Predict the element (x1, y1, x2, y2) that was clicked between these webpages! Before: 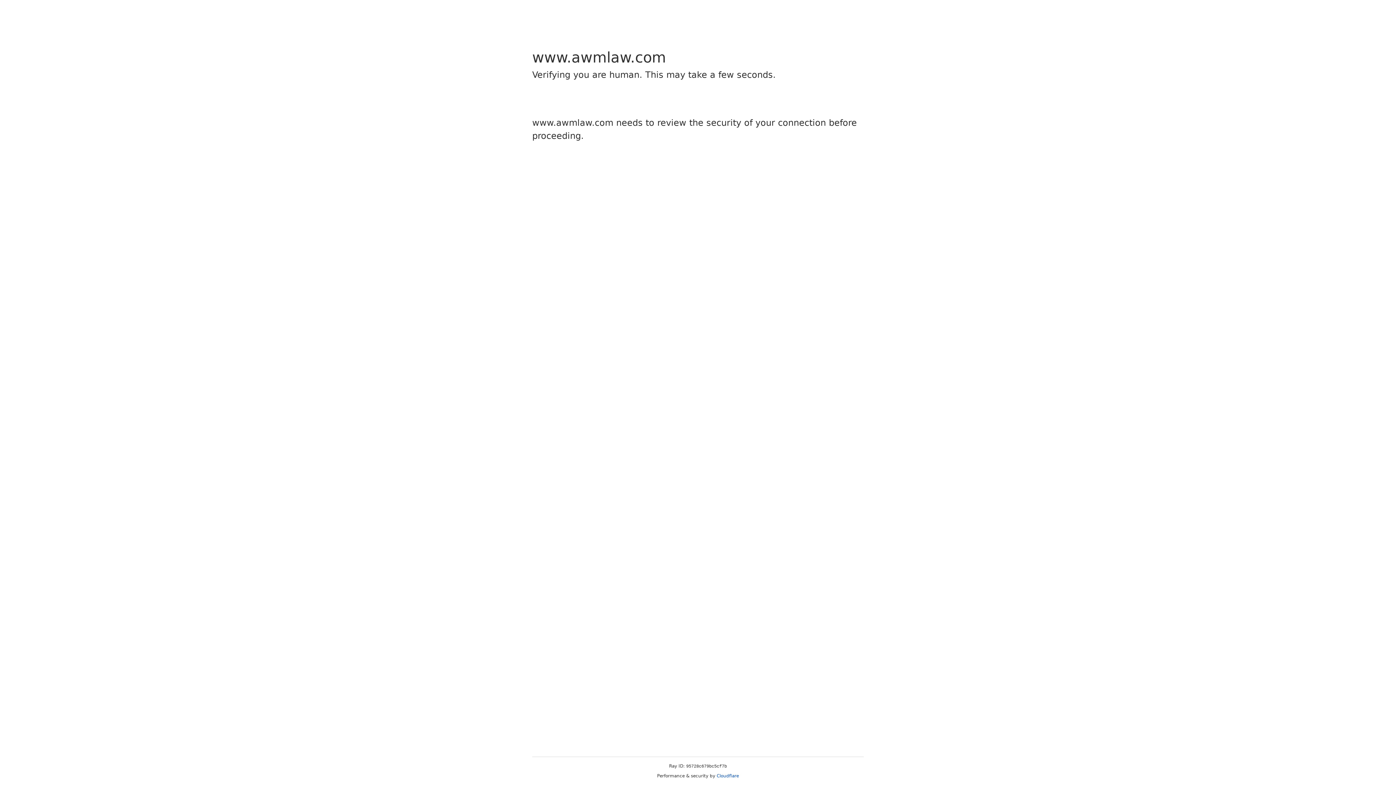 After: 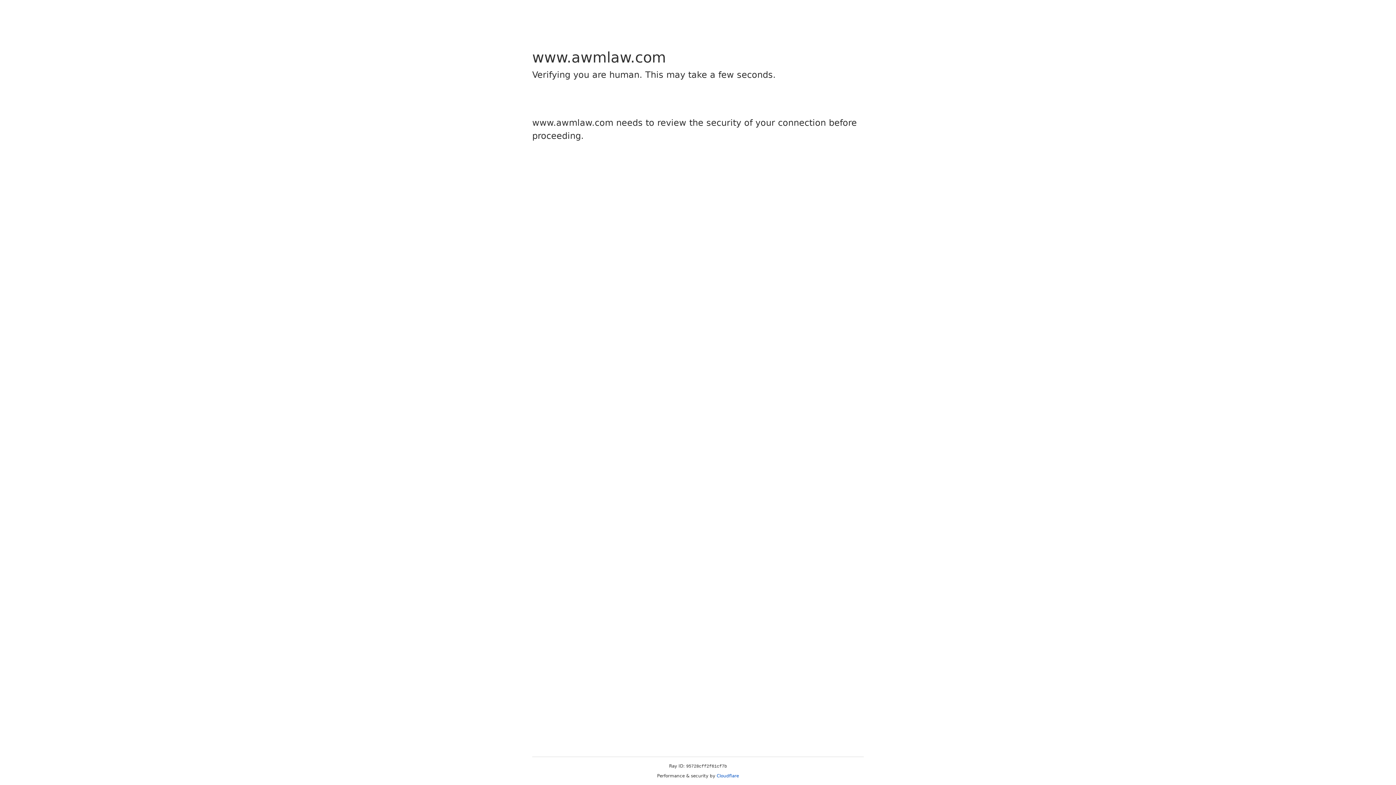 Action: bbox: (716, 773, 739, 778) label: Cloudflare